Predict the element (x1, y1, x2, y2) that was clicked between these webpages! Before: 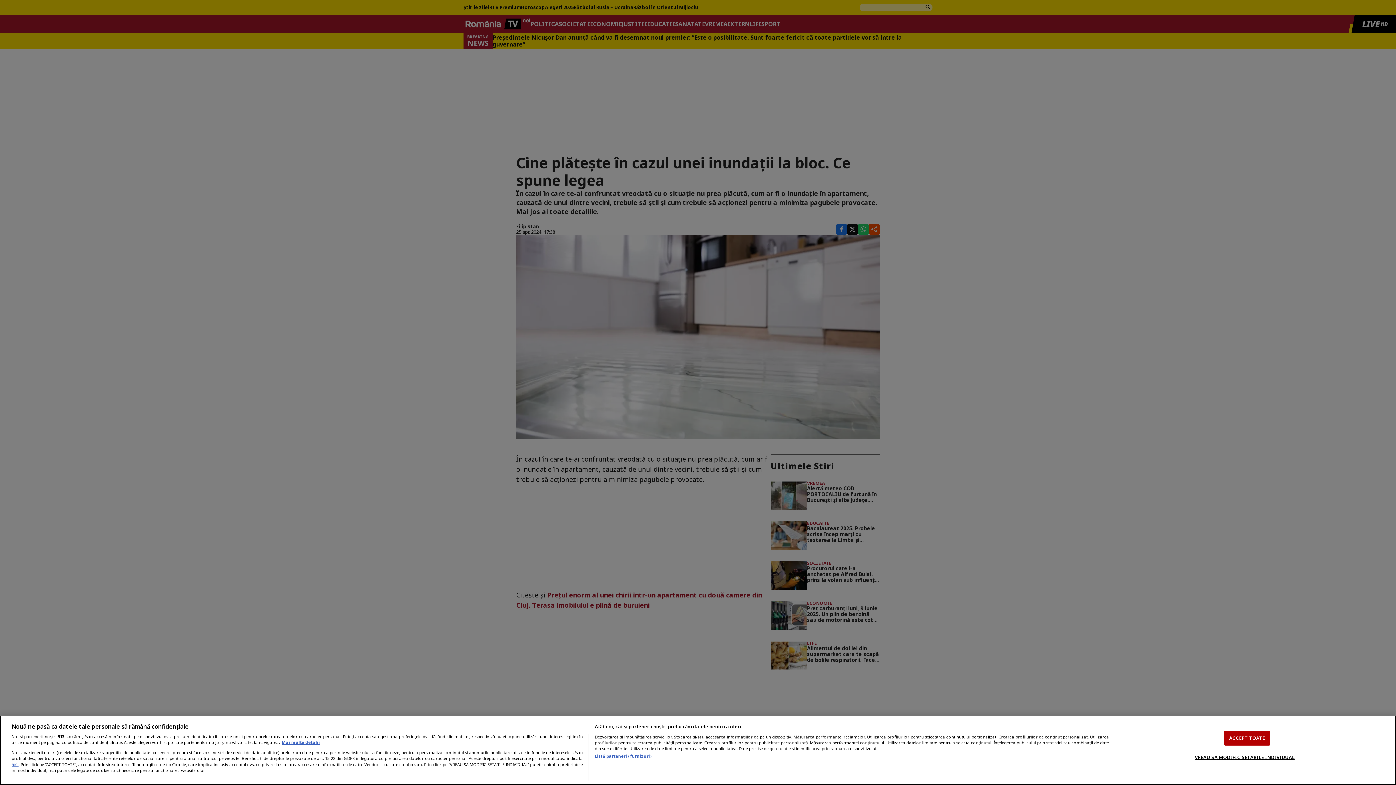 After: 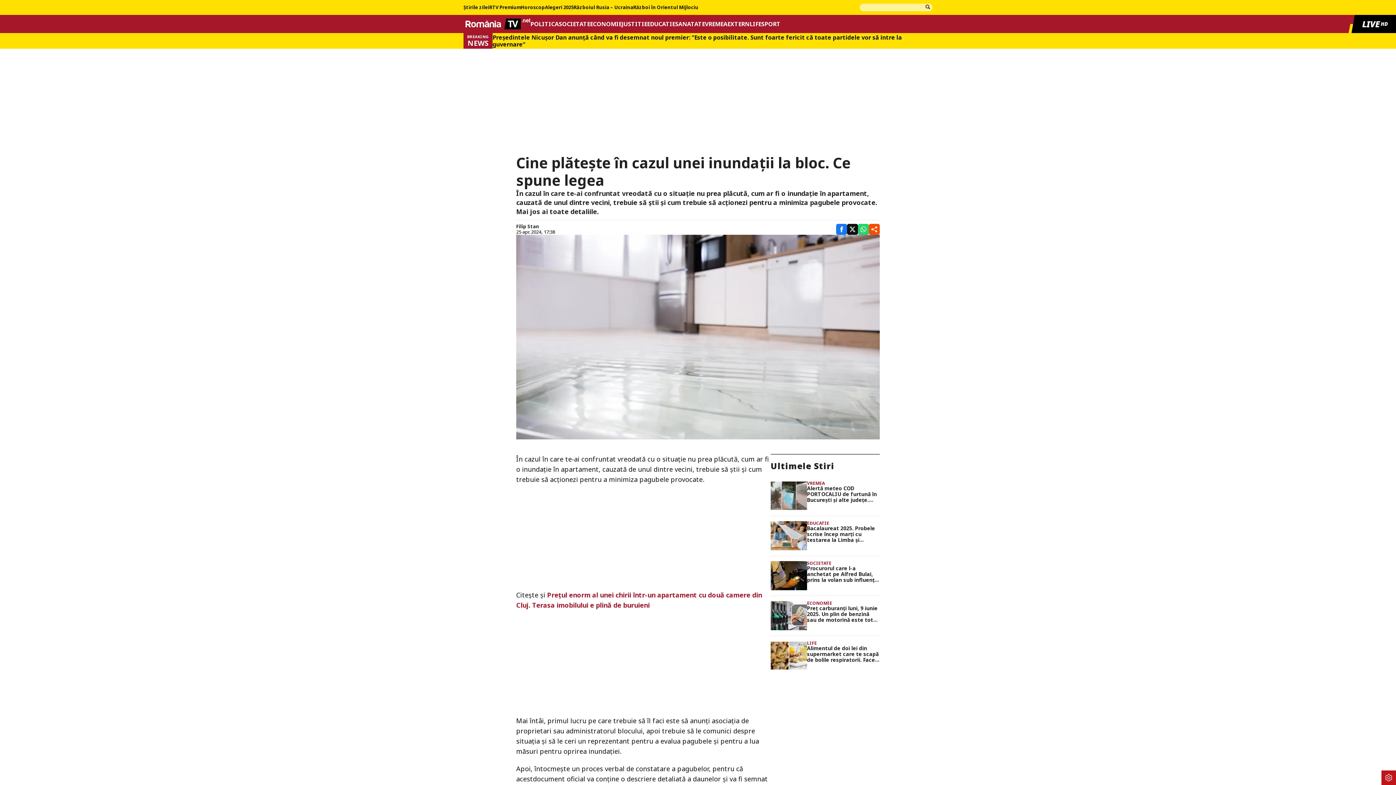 Action: label: ACCEPT TOATE bbox: (1224, 730, 1270, 745)